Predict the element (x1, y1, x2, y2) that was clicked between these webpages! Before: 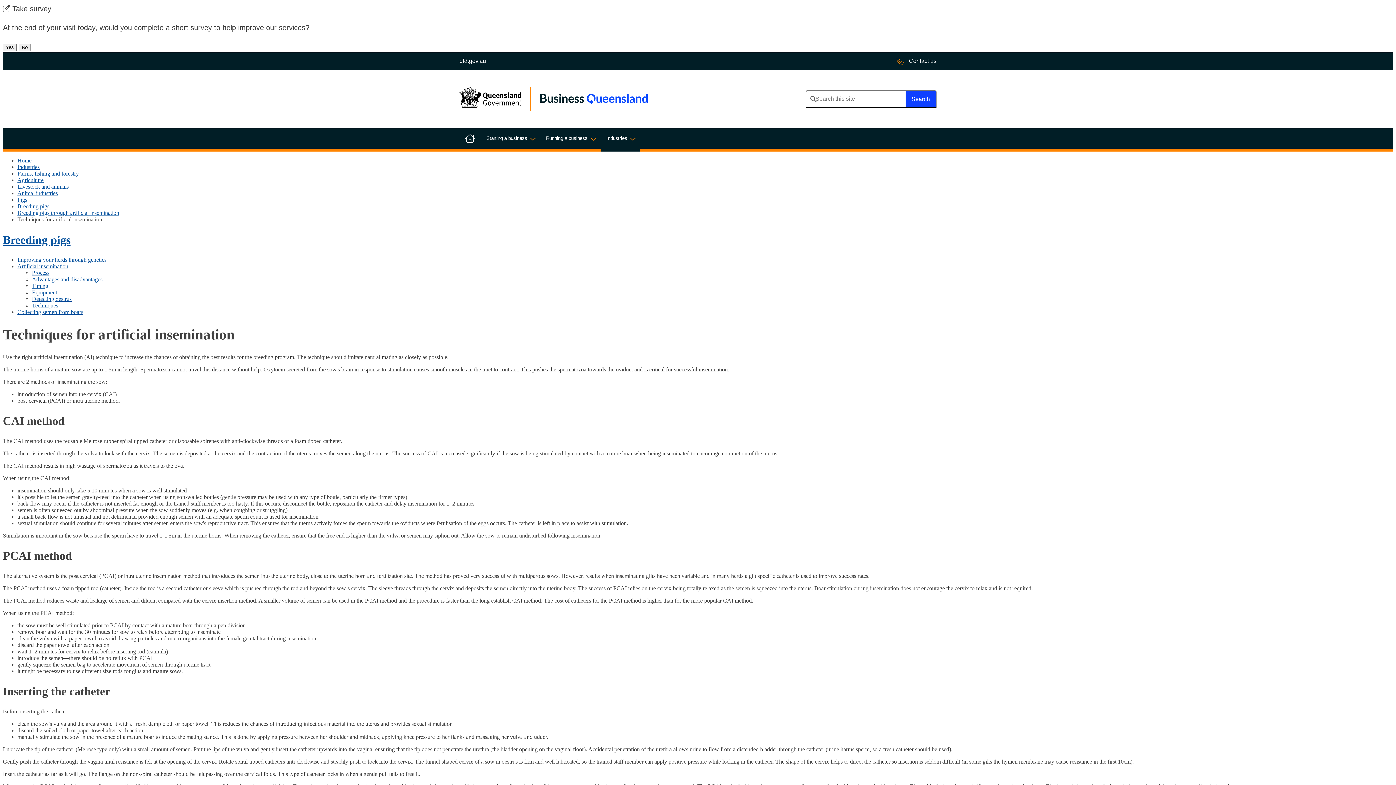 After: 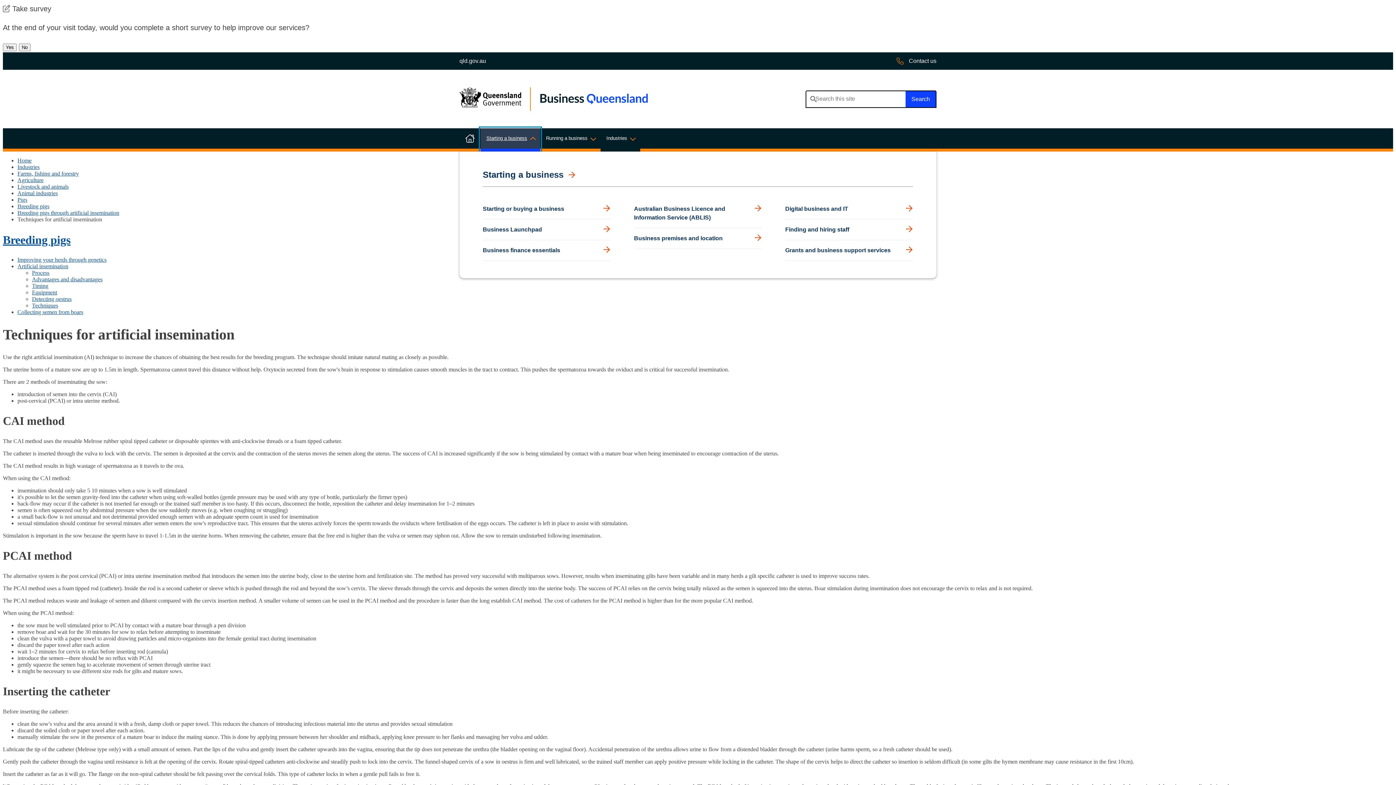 Action: label: Toggle navigation, Starting a business bbox: (480, 128, 540, 148)